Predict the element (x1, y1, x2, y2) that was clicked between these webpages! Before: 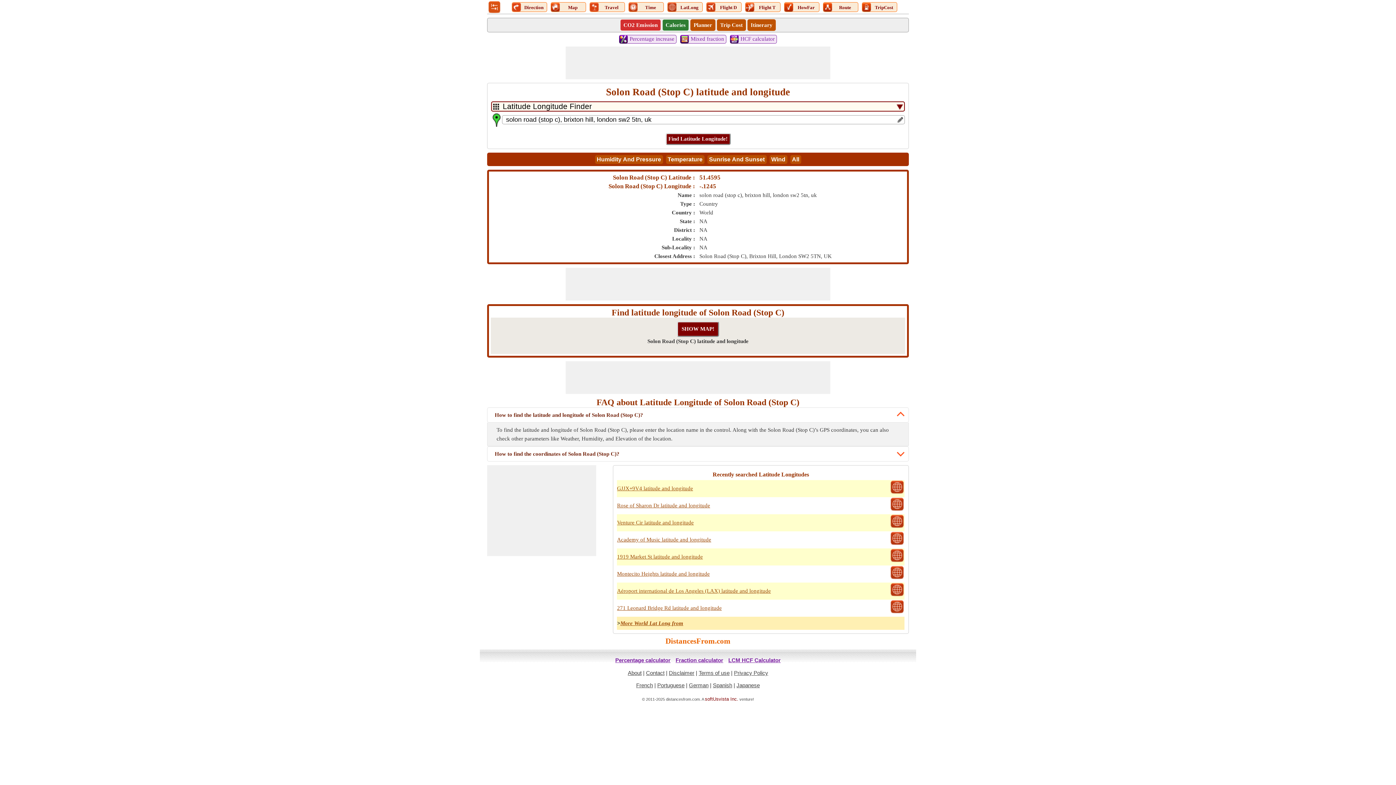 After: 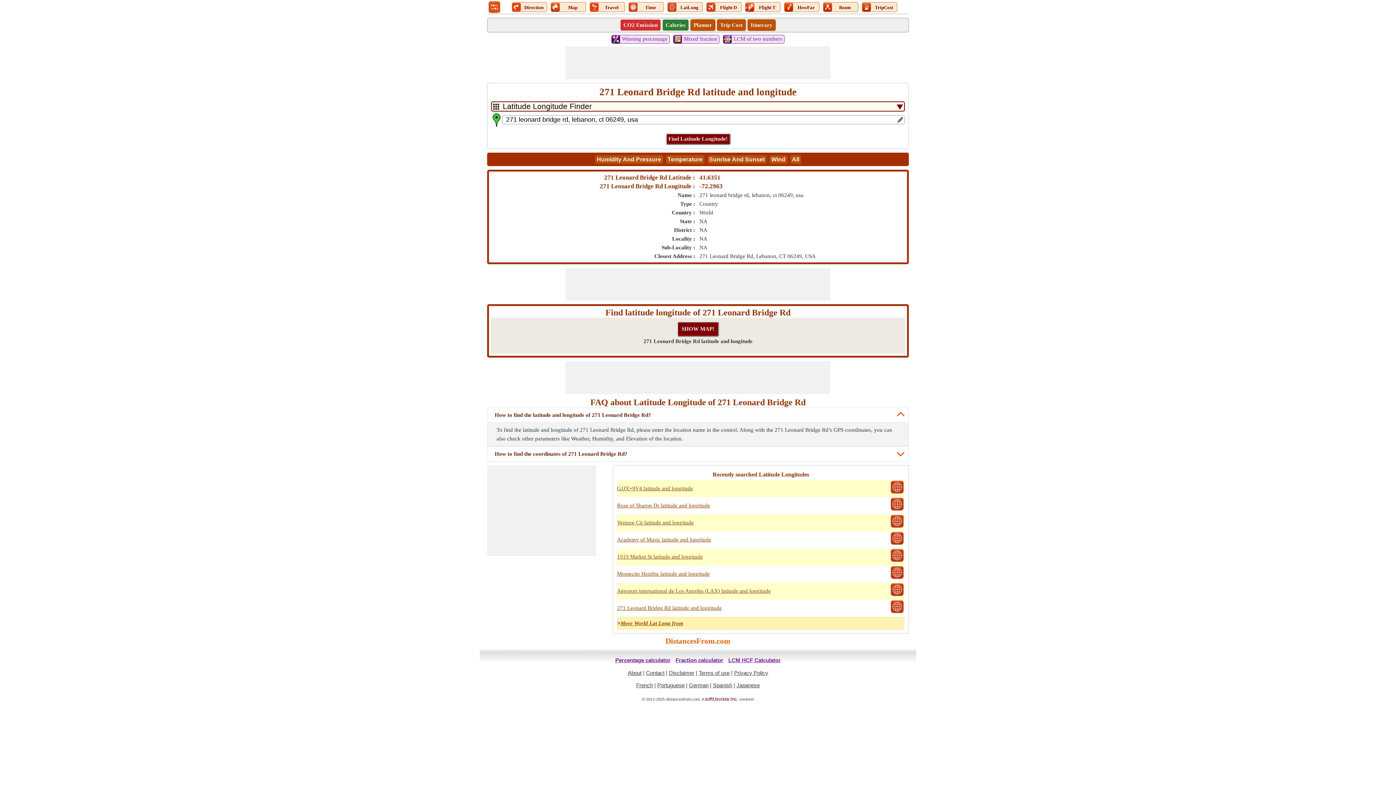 Action: bbox: (617, 605, 721, 611) label: 271 Leonard Bridge Rd latitude and longitude